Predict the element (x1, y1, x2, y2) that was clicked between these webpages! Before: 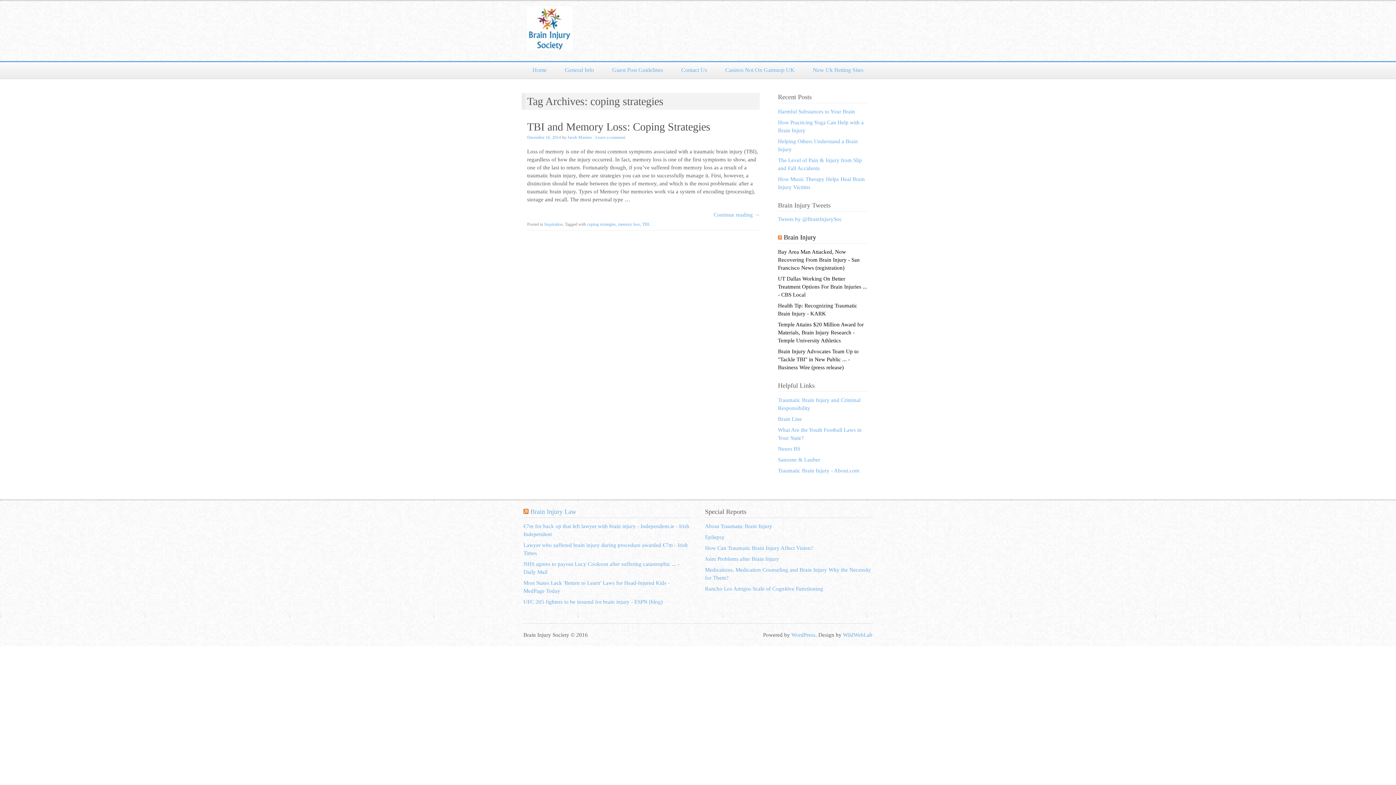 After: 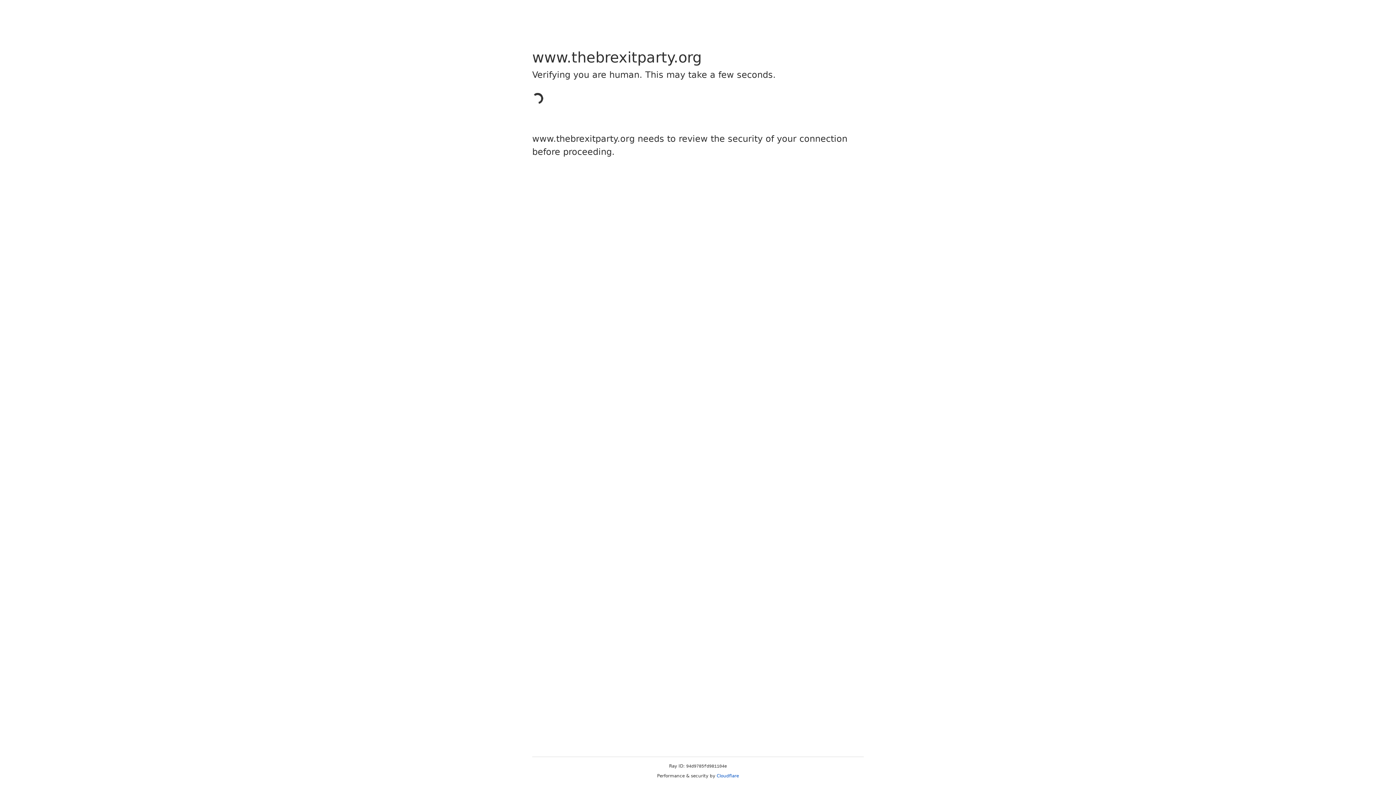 Action: bbox: (716, 62, 804, 78) label: Casinos Not On Gamstop UK